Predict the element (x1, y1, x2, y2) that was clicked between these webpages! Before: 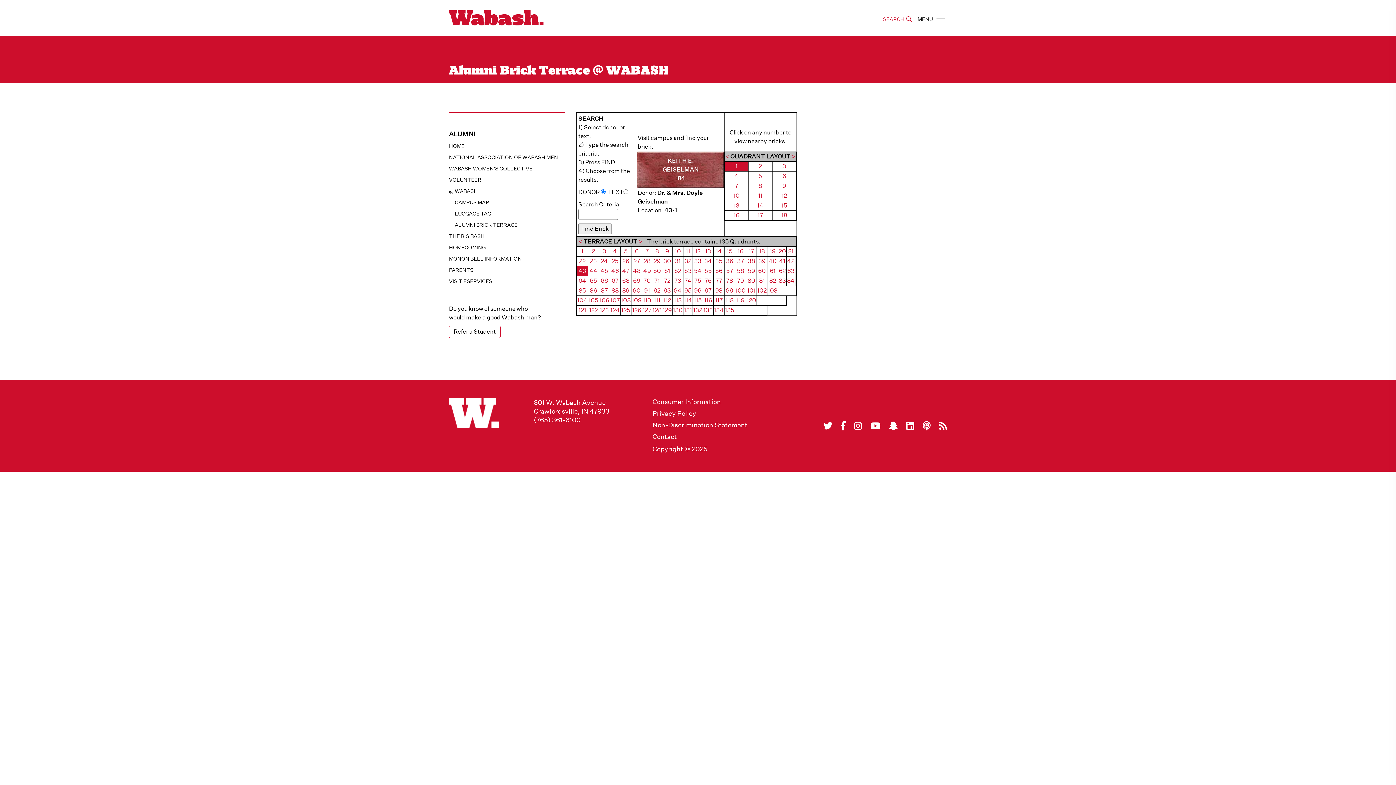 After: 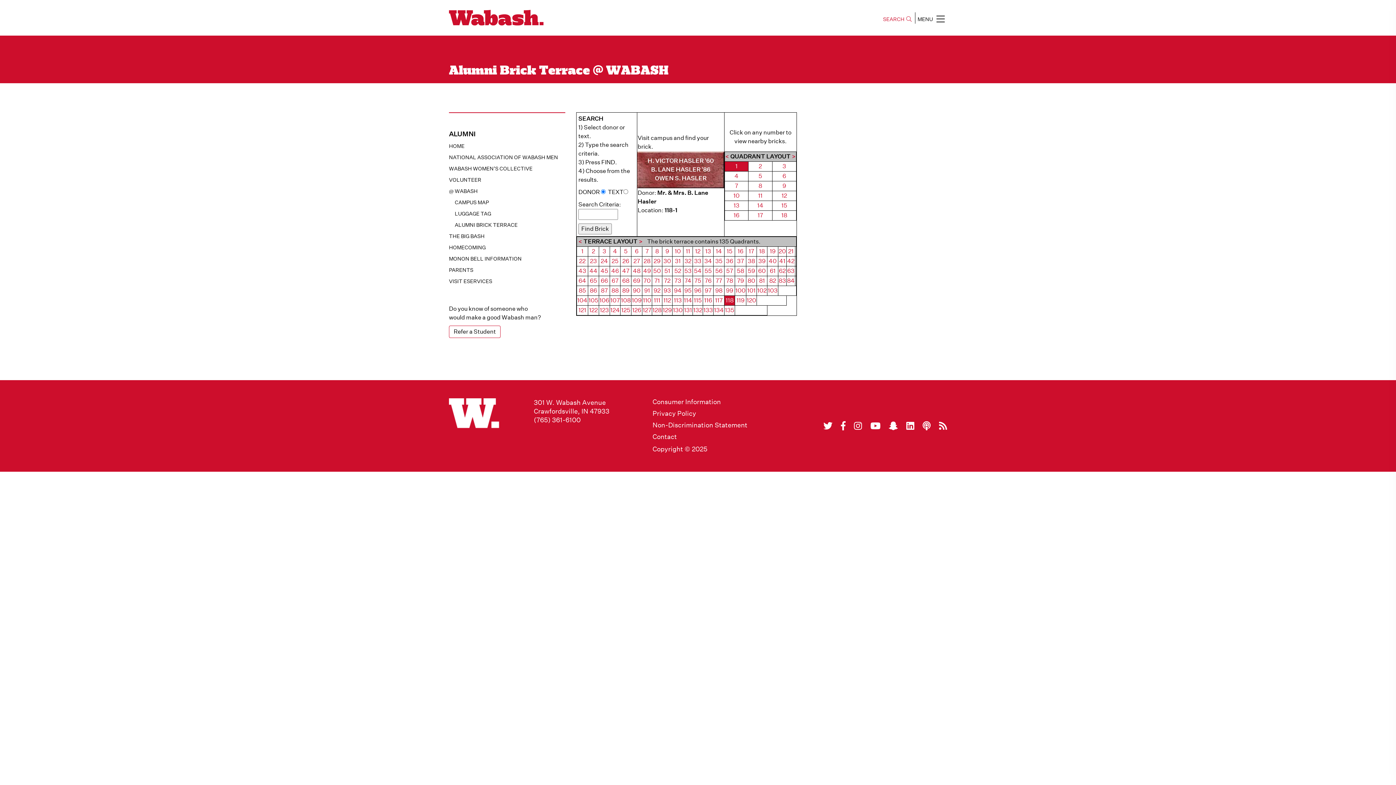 Action: bbox: (725, 297, 733, 304) label: 118